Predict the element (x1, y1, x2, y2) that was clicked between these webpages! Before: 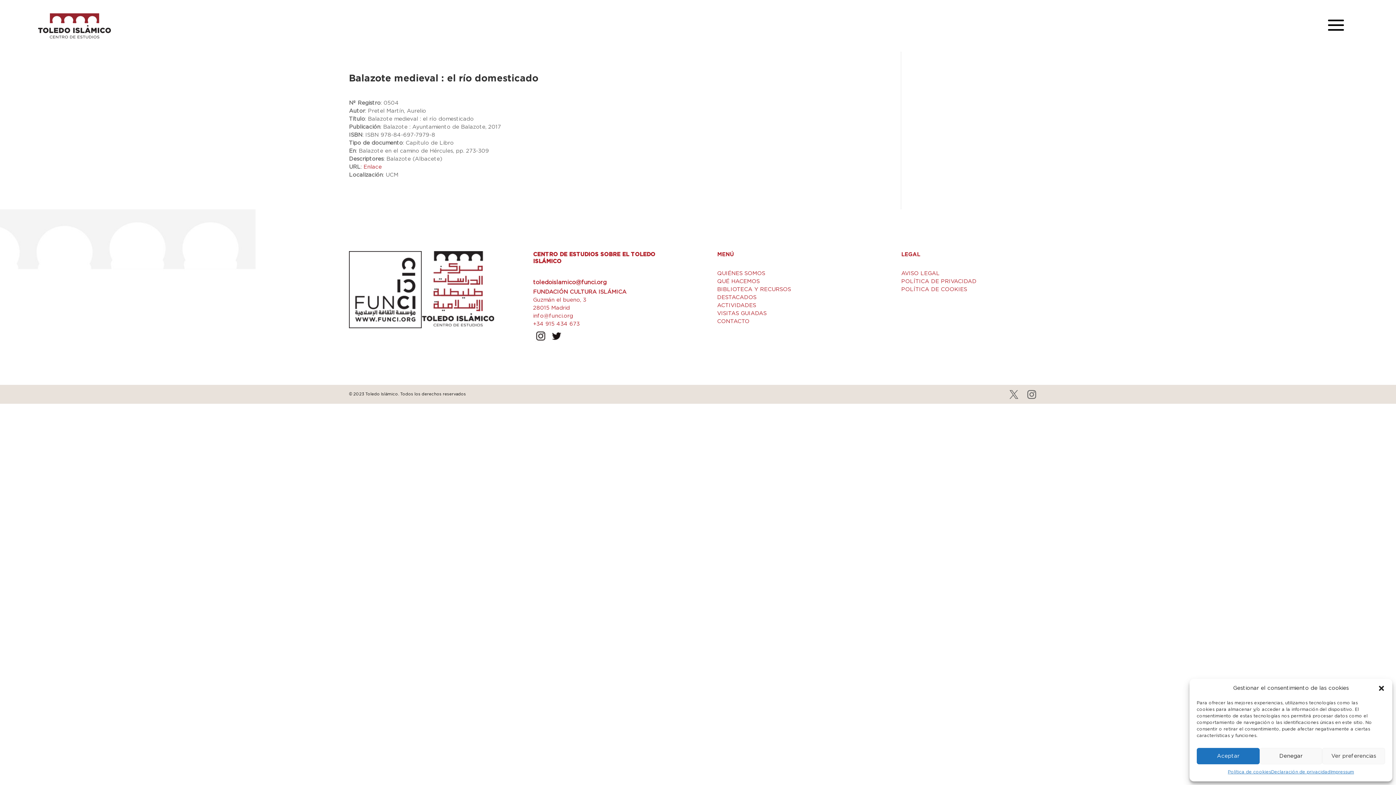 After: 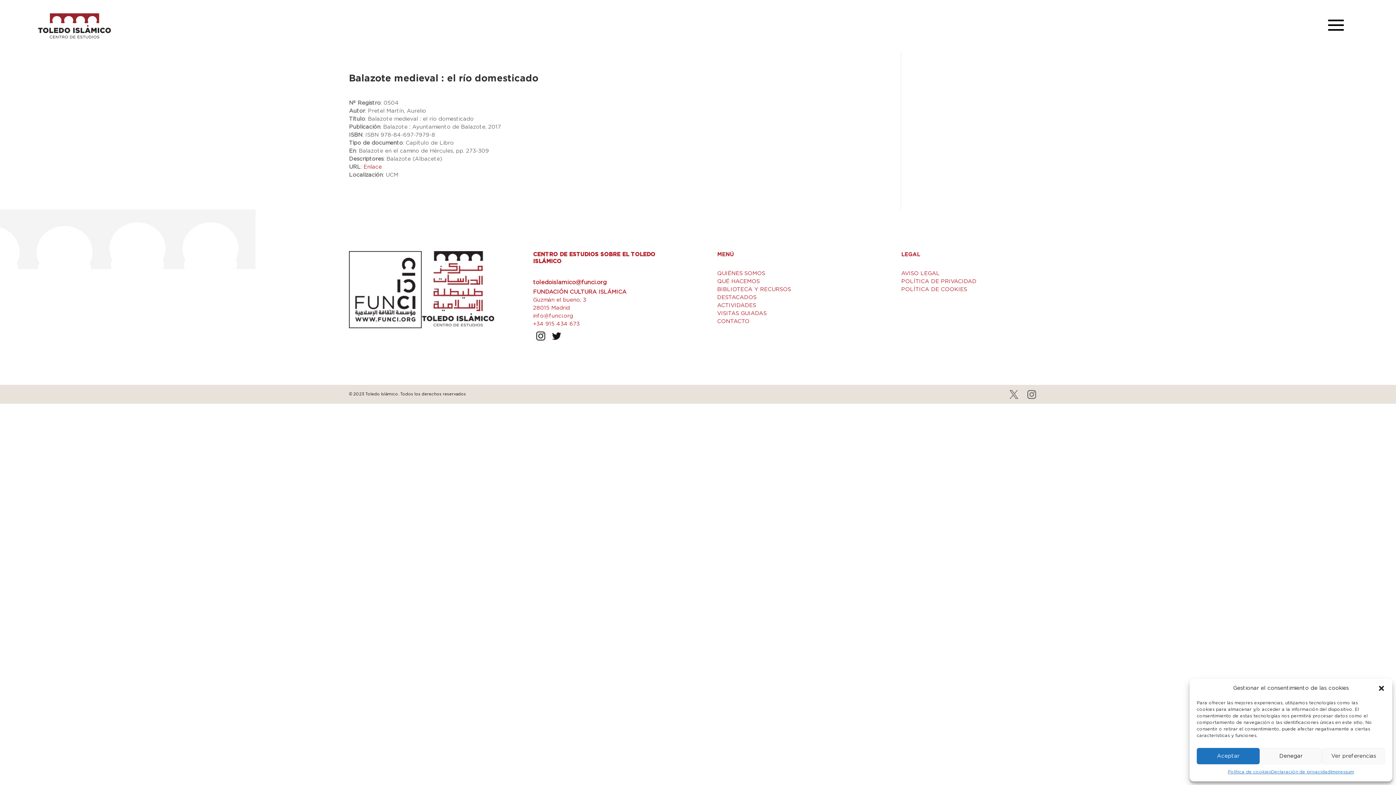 Action: label: info@funci.org bbox: (533, 313, 573, 318)